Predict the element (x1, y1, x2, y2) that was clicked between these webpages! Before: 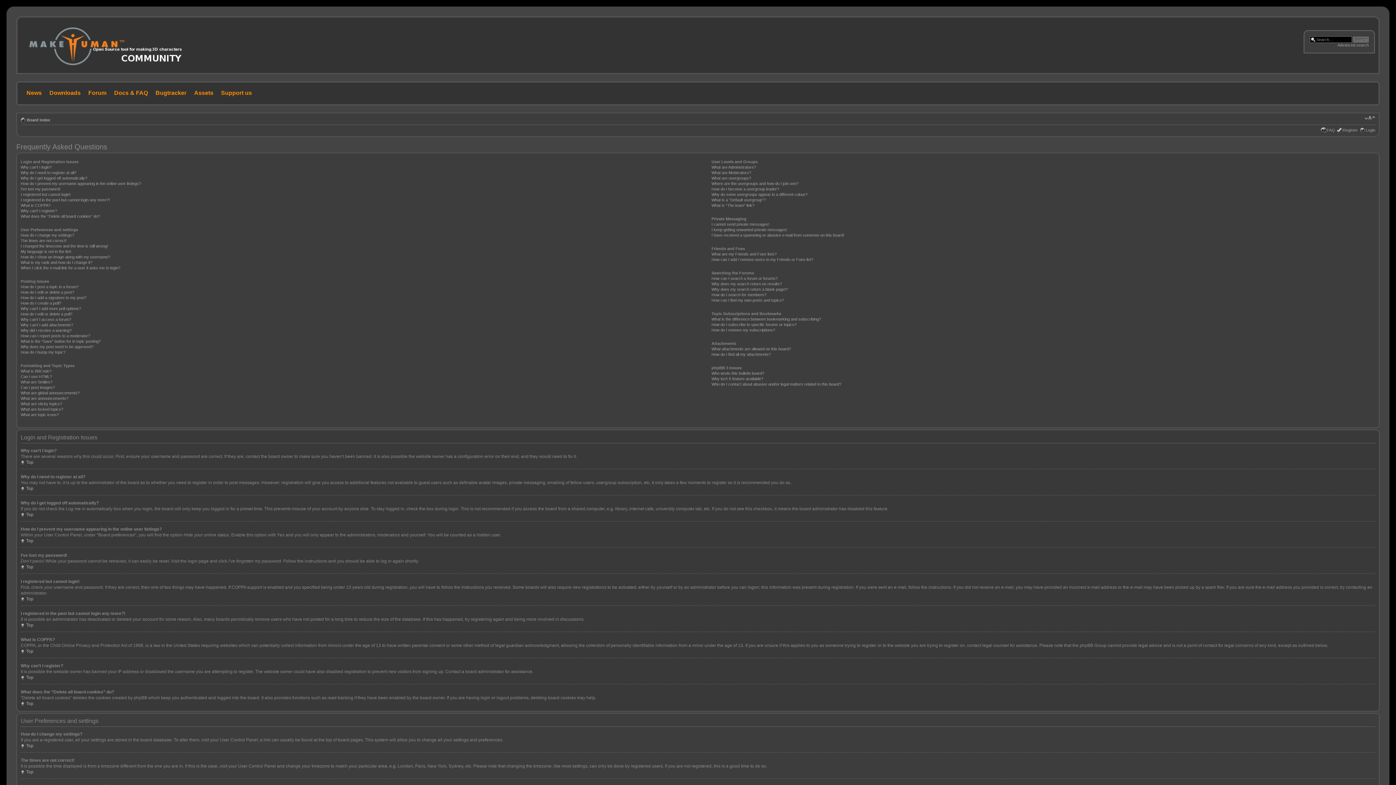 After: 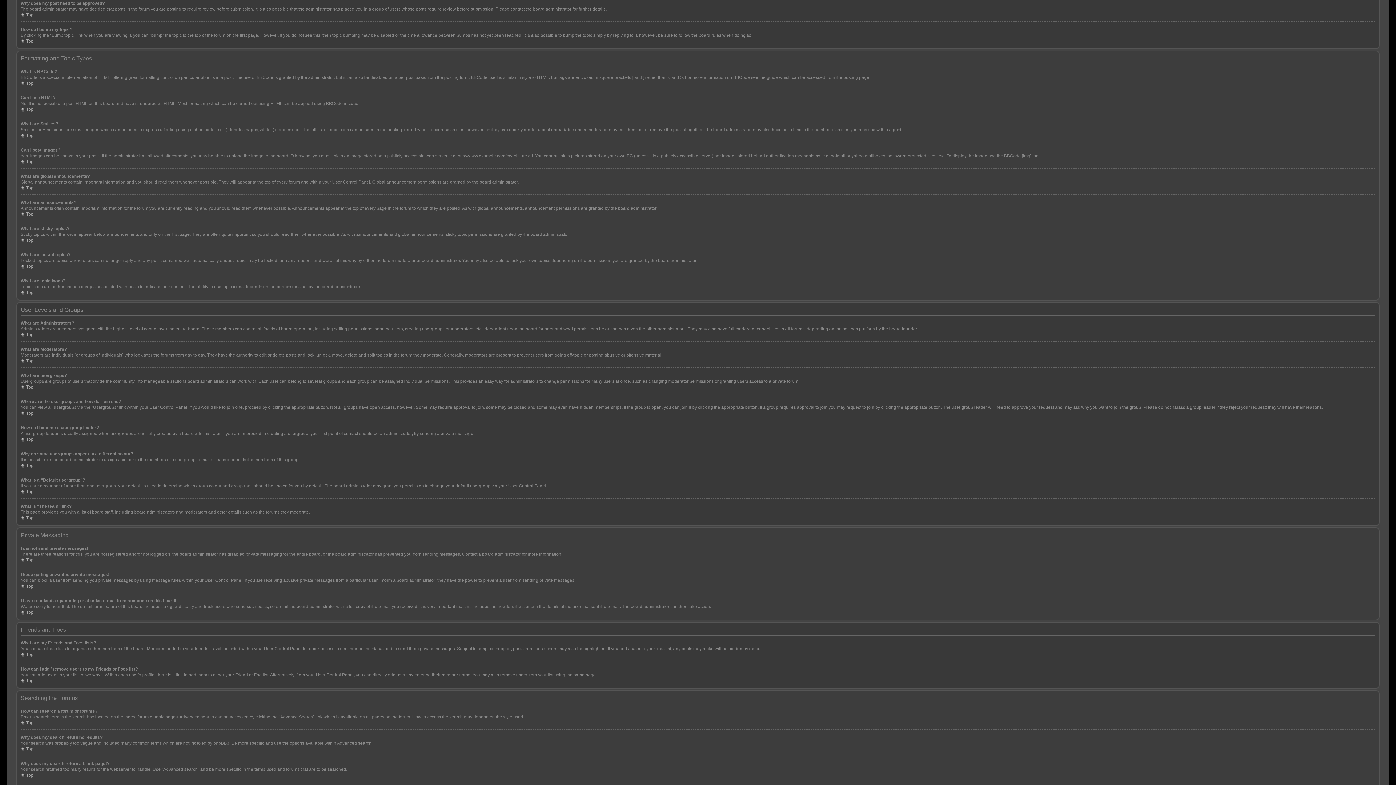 Action: bbox: (20, 344, 93, 349) label: Why does my post need to be approved?